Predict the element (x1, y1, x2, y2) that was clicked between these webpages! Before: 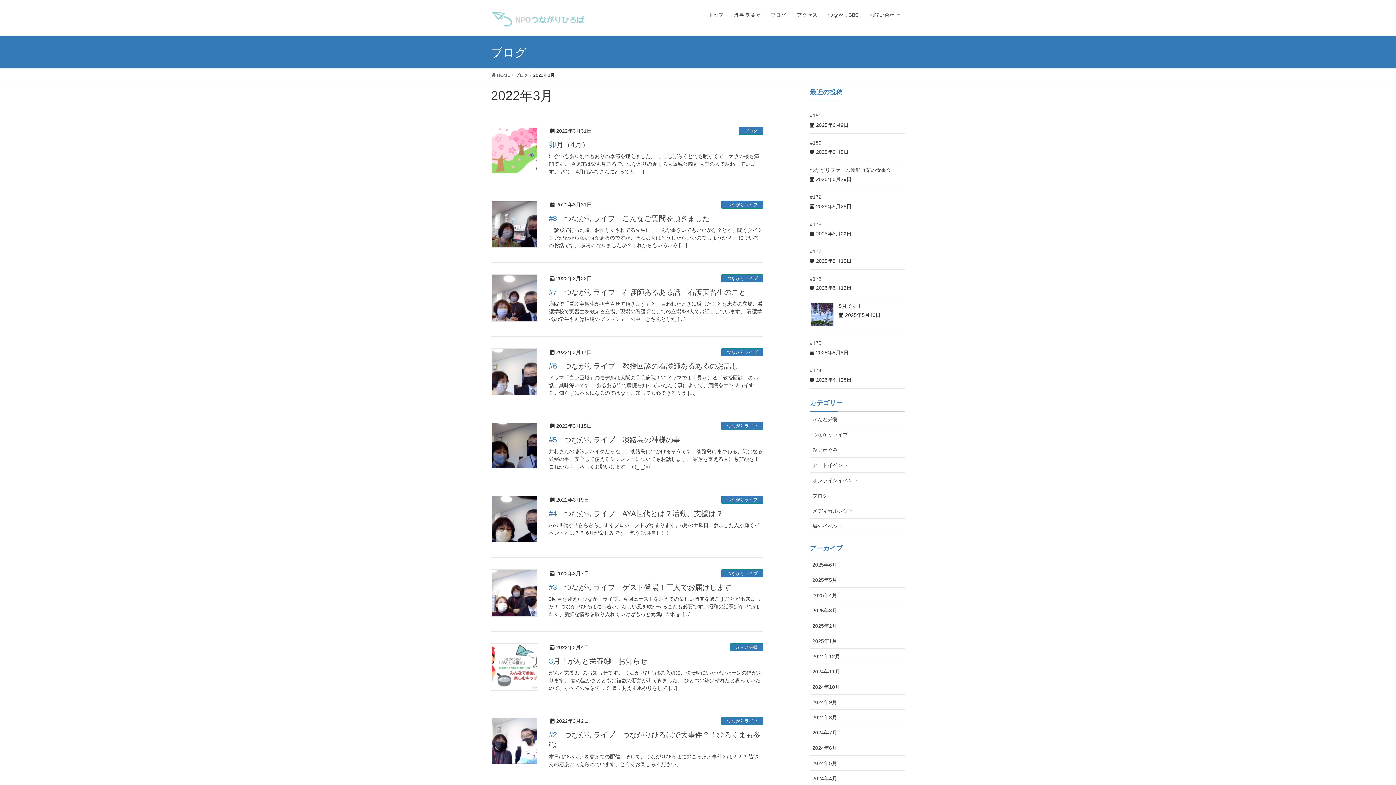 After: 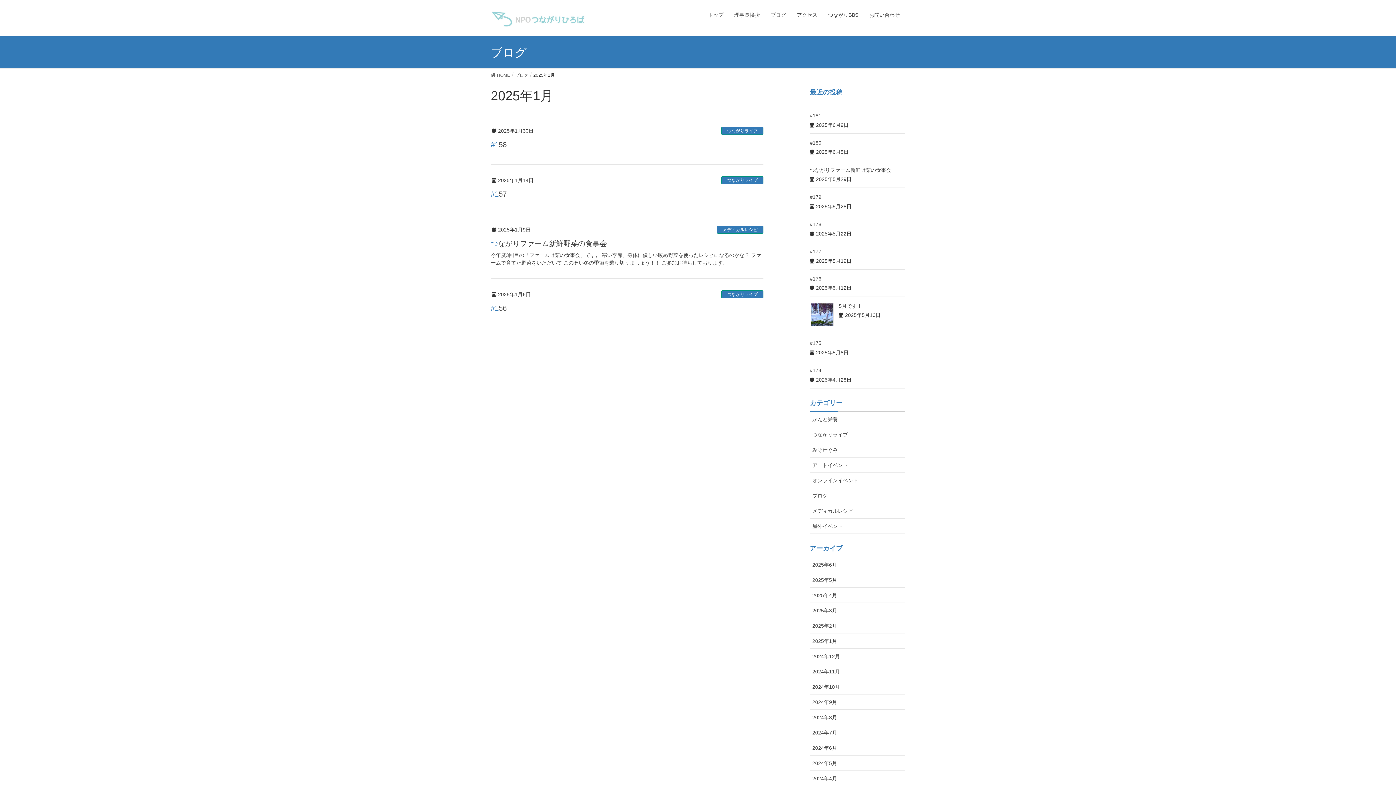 Action: label: 2025年1月 bbox: (810, 633, 905, 649)